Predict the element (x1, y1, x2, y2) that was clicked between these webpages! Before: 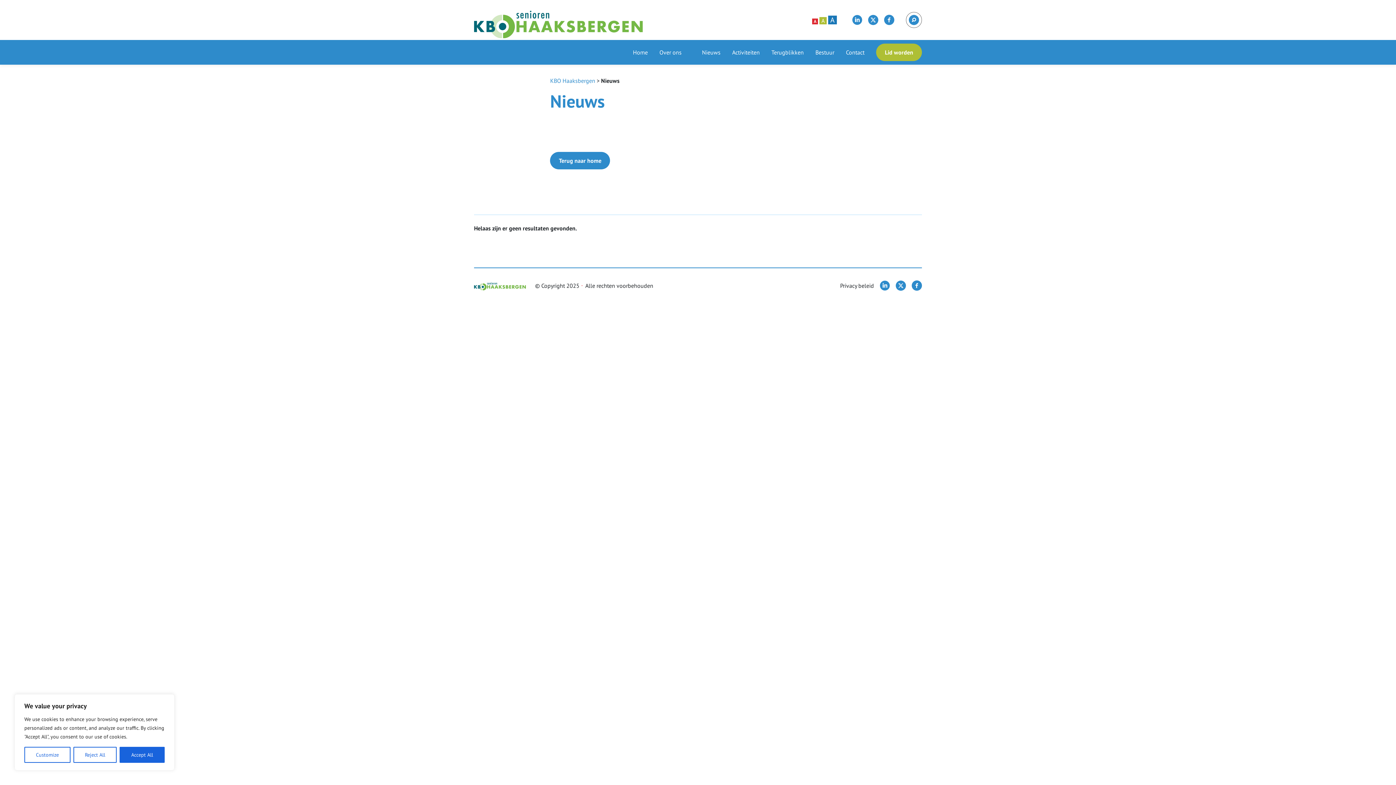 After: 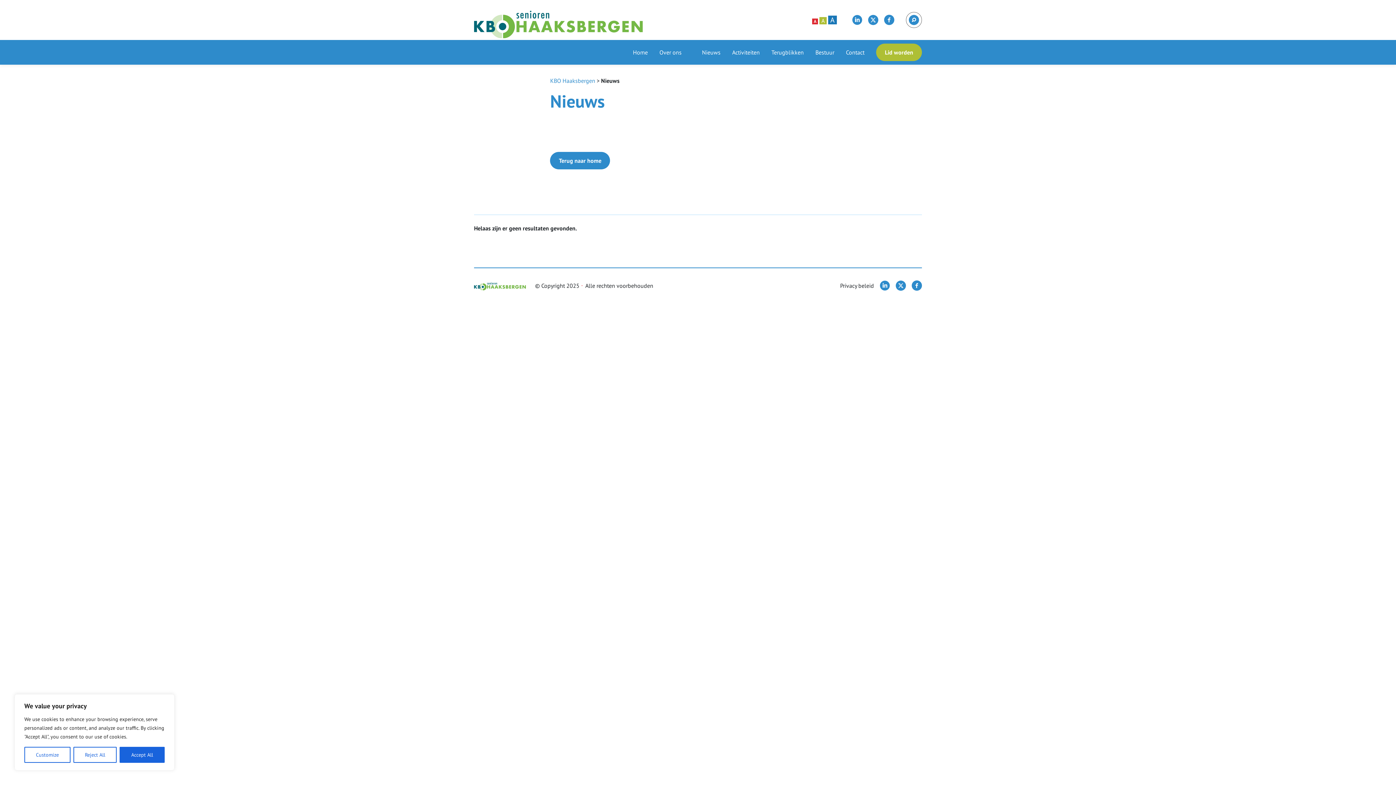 Action: bbox: (896, 280, 906, 290)